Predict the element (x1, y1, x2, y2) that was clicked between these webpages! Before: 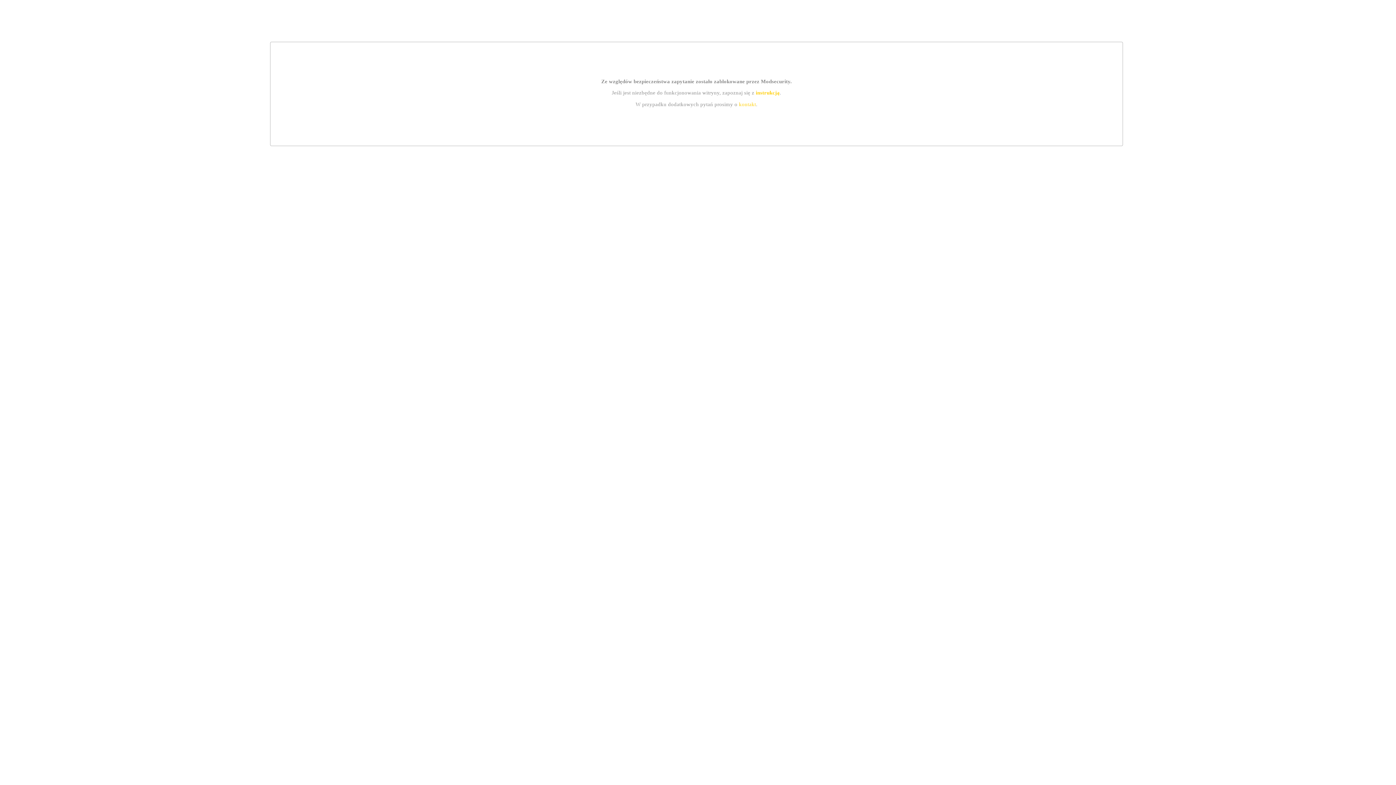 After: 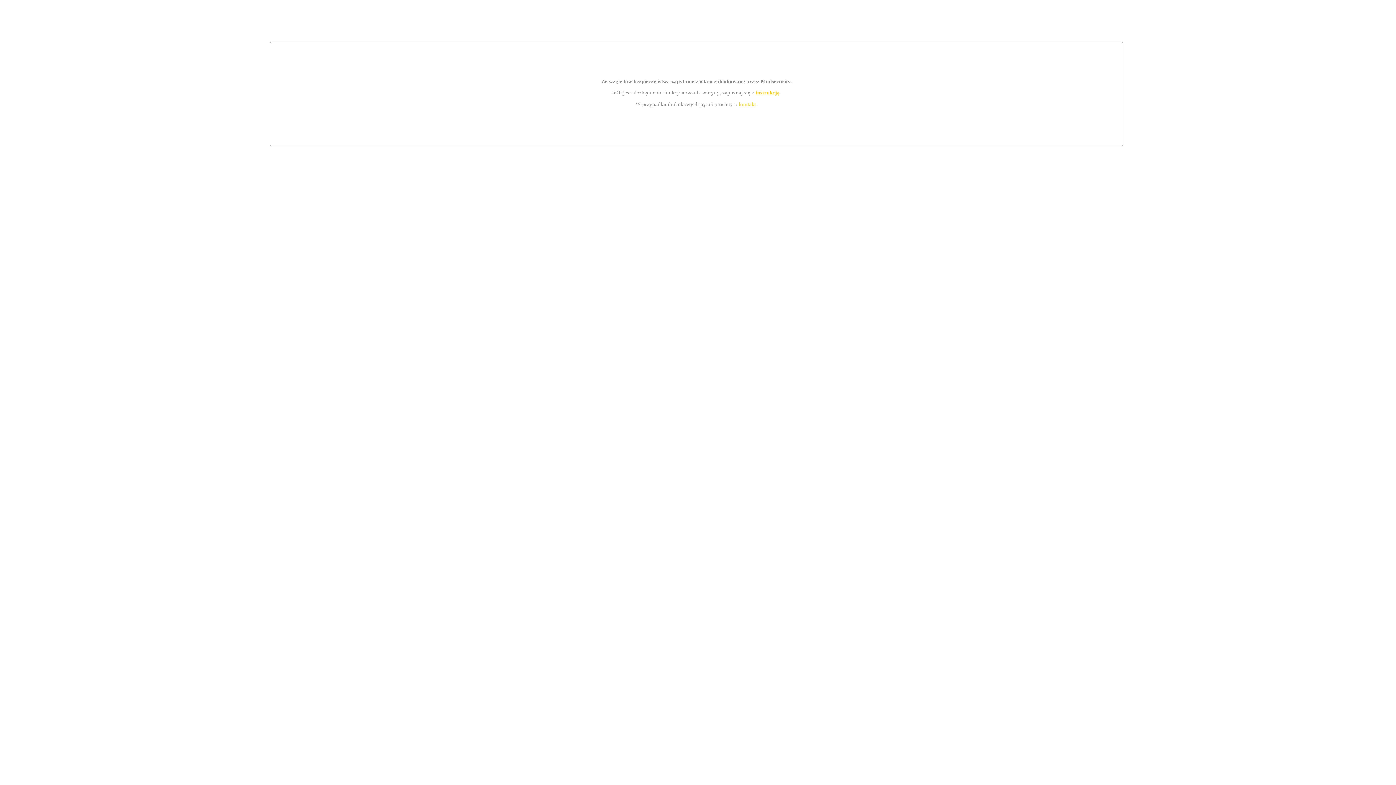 Action: label: instrukcją bbox: (755, 89, 779, 95)